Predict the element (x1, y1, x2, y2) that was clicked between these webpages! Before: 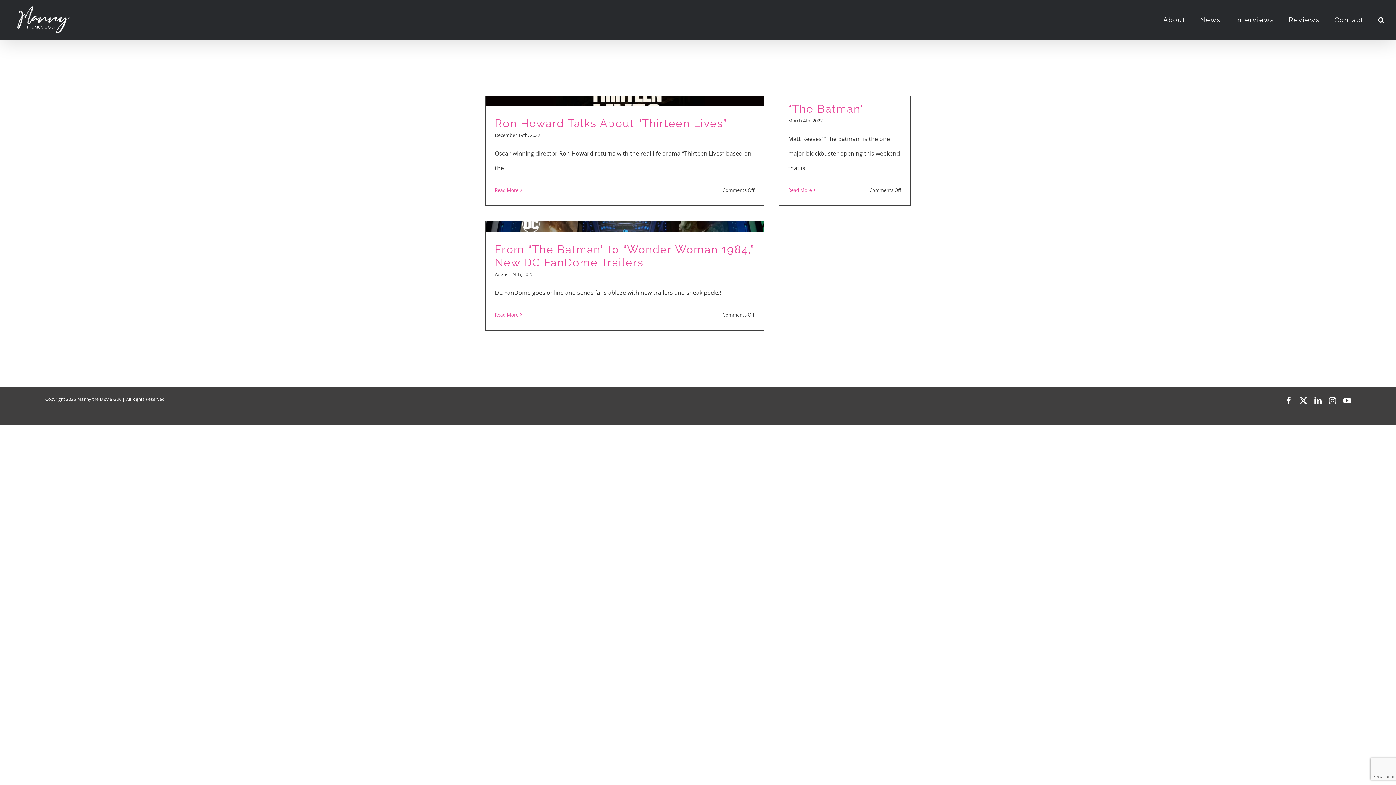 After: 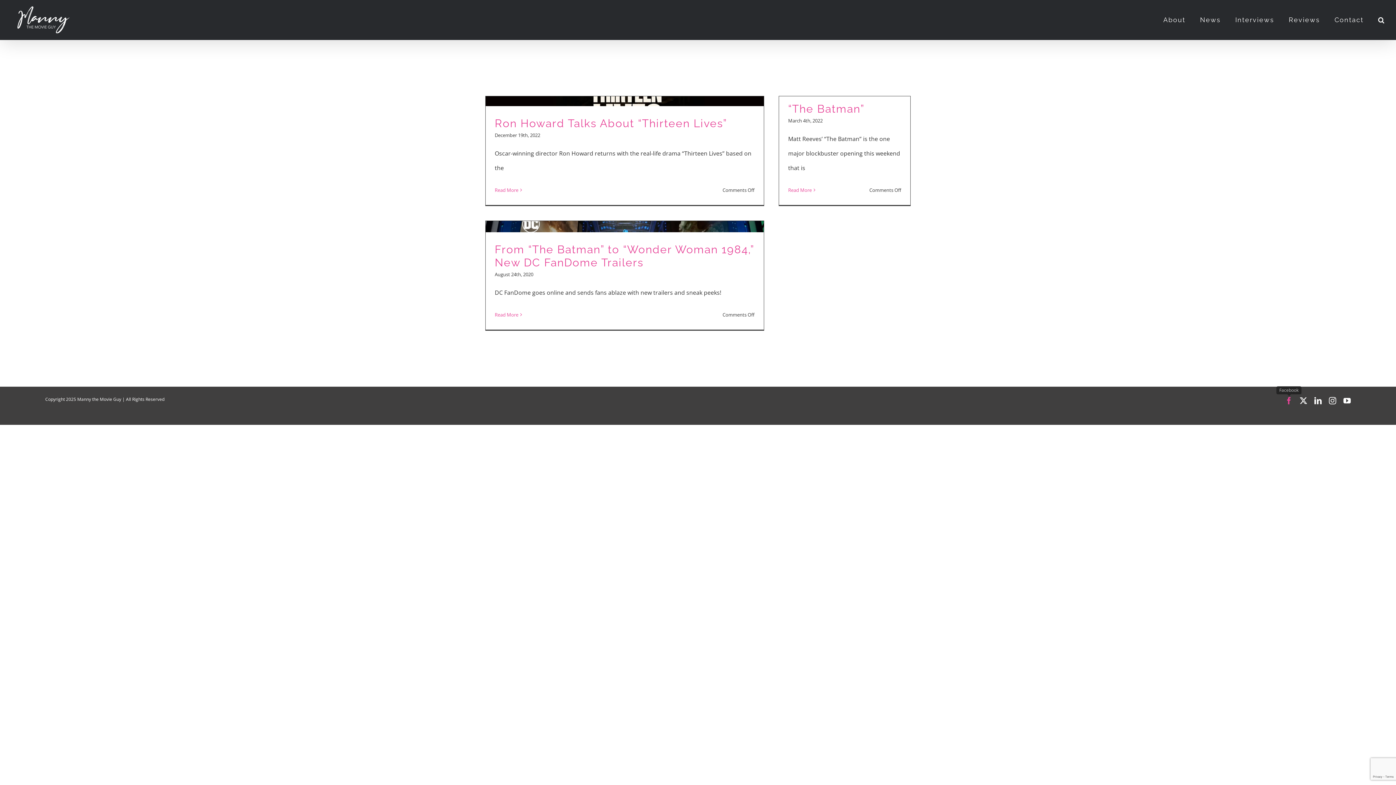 Action: bbox: (1285, 397, 1292, 404) label: Facebook